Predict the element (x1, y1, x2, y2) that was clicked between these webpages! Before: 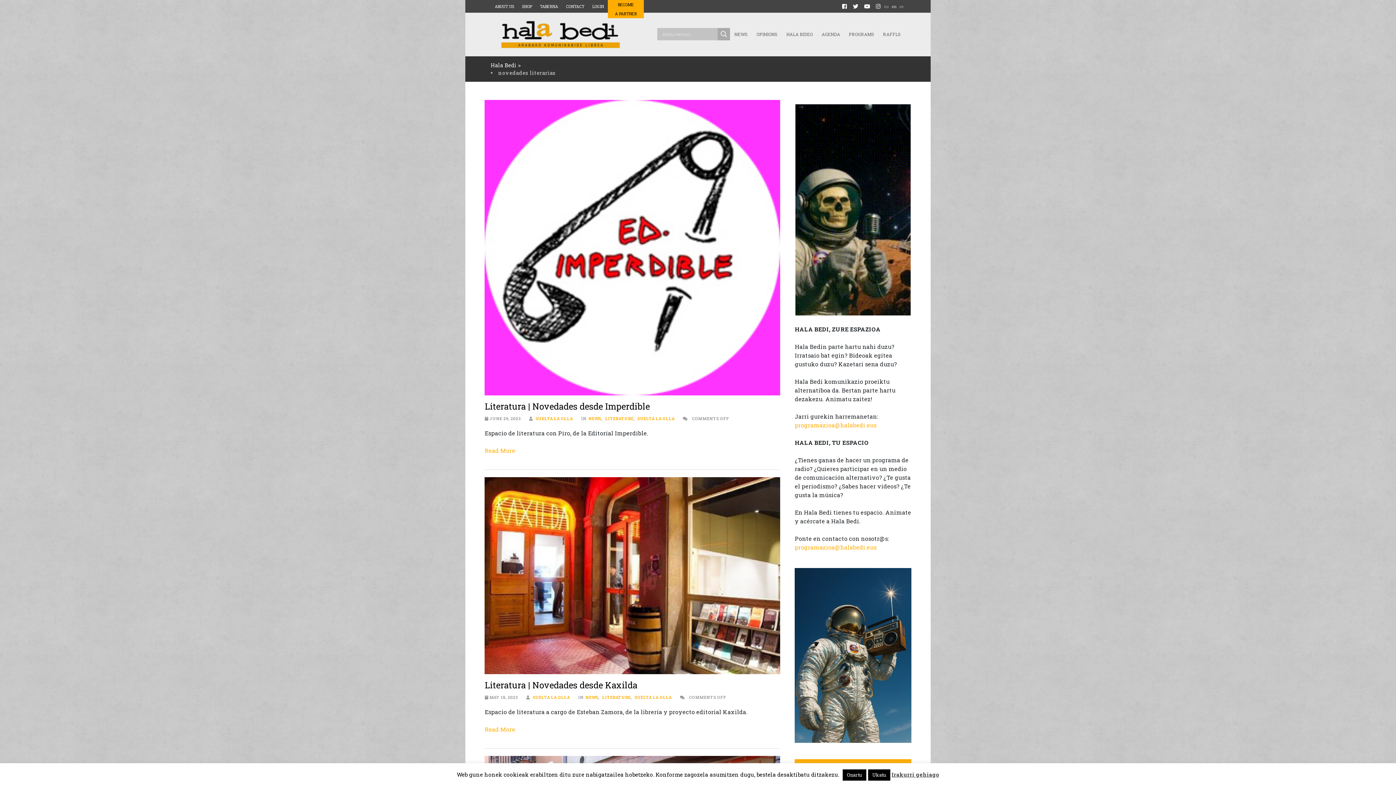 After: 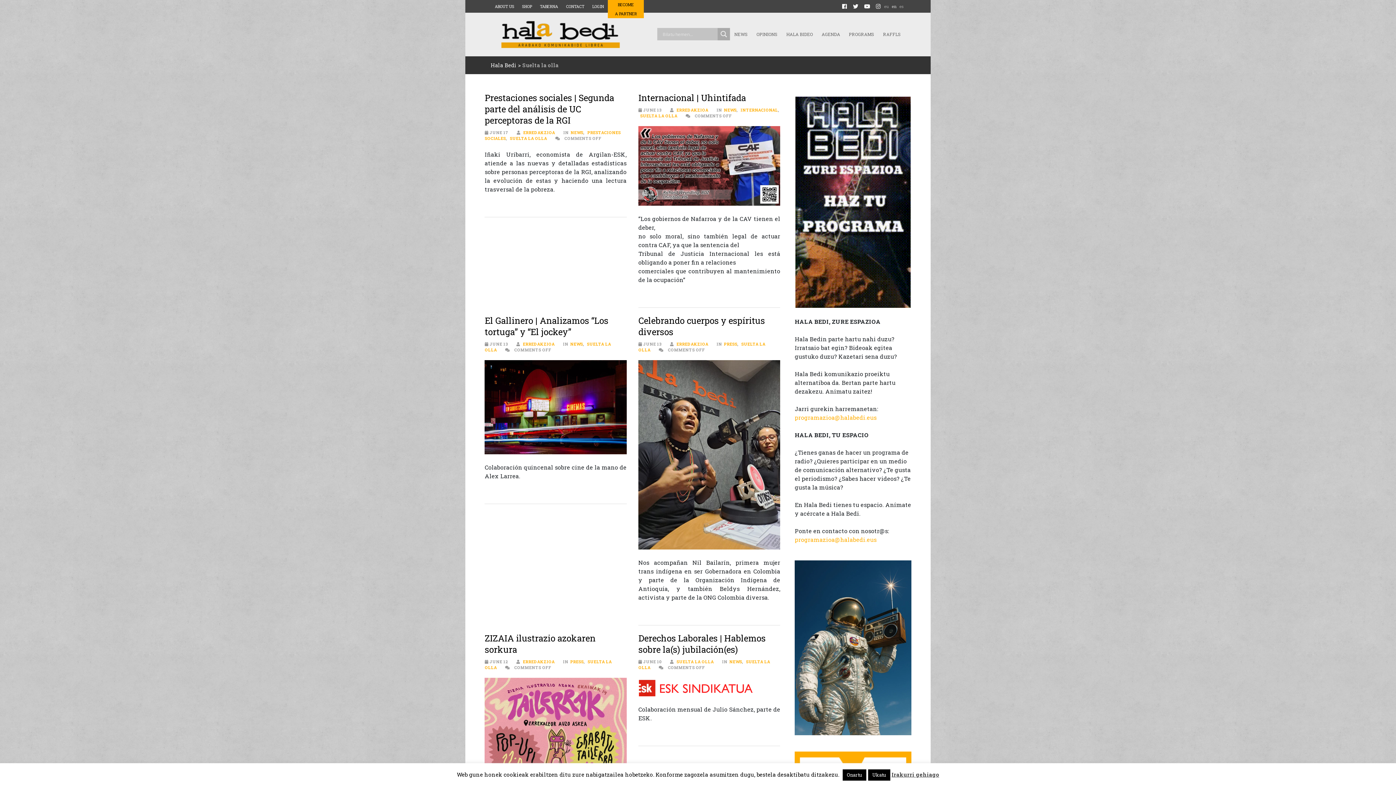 Action: bbox: (632, 694, 671, 700) label: SUELTA LA OLLA